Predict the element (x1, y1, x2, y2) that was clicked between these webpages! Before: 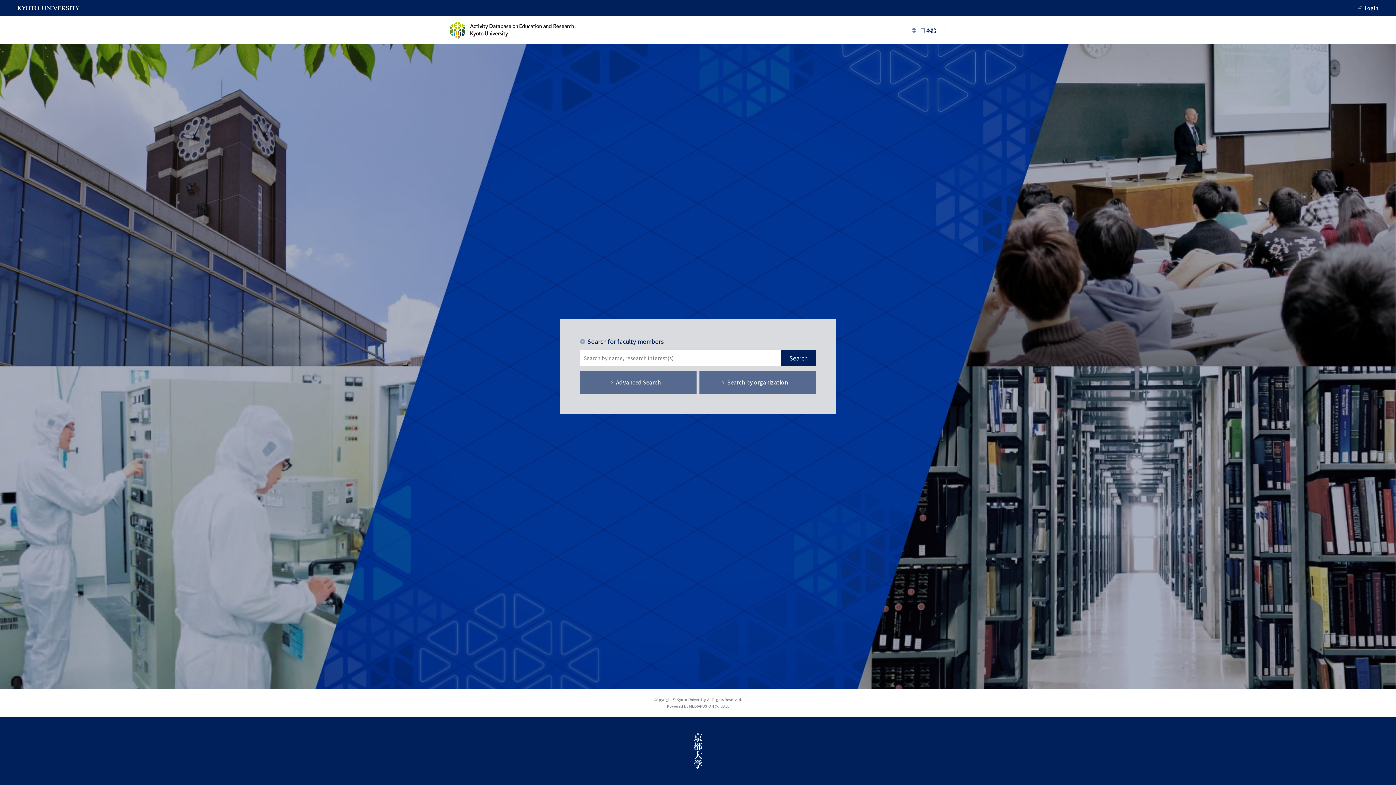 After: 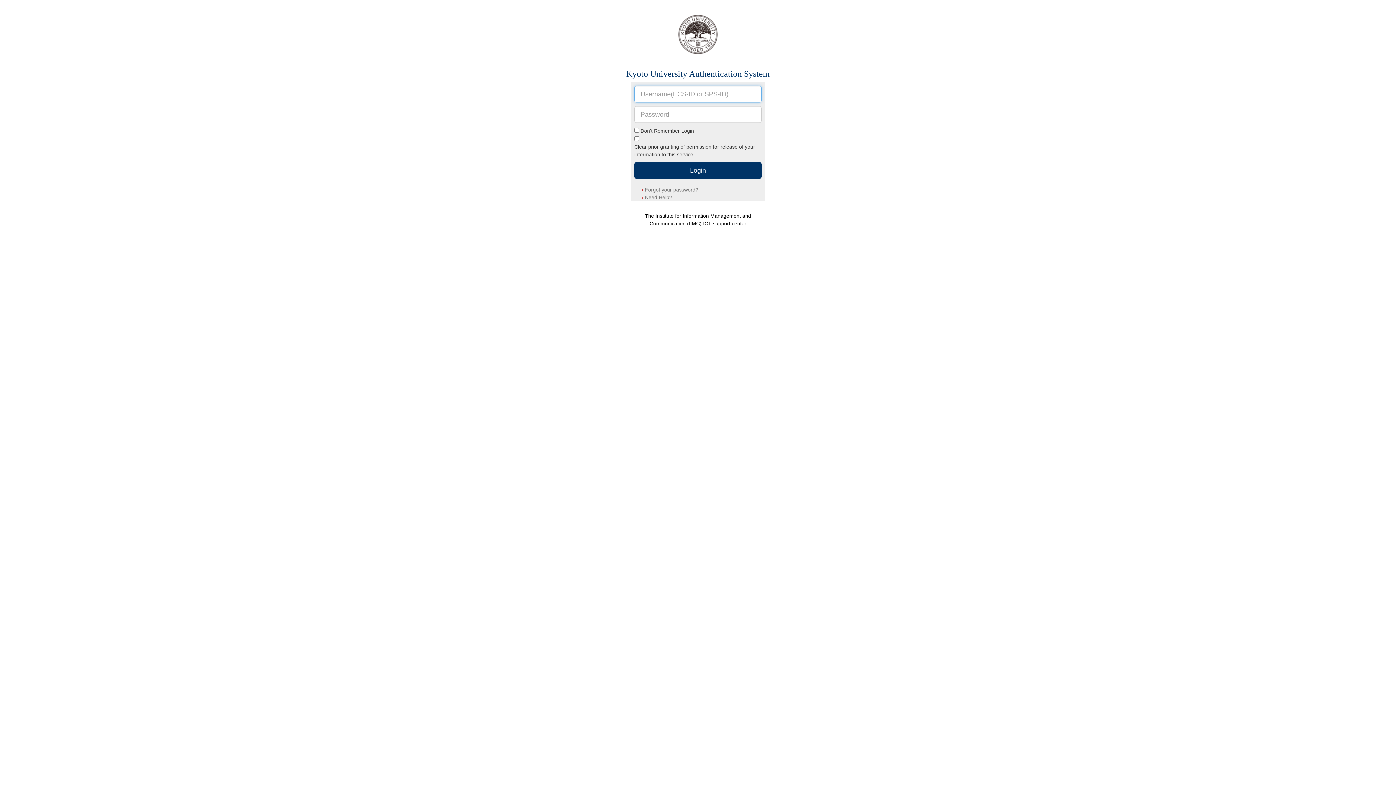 Action: label: Login bbox: (1365, 3, 1378, 12)